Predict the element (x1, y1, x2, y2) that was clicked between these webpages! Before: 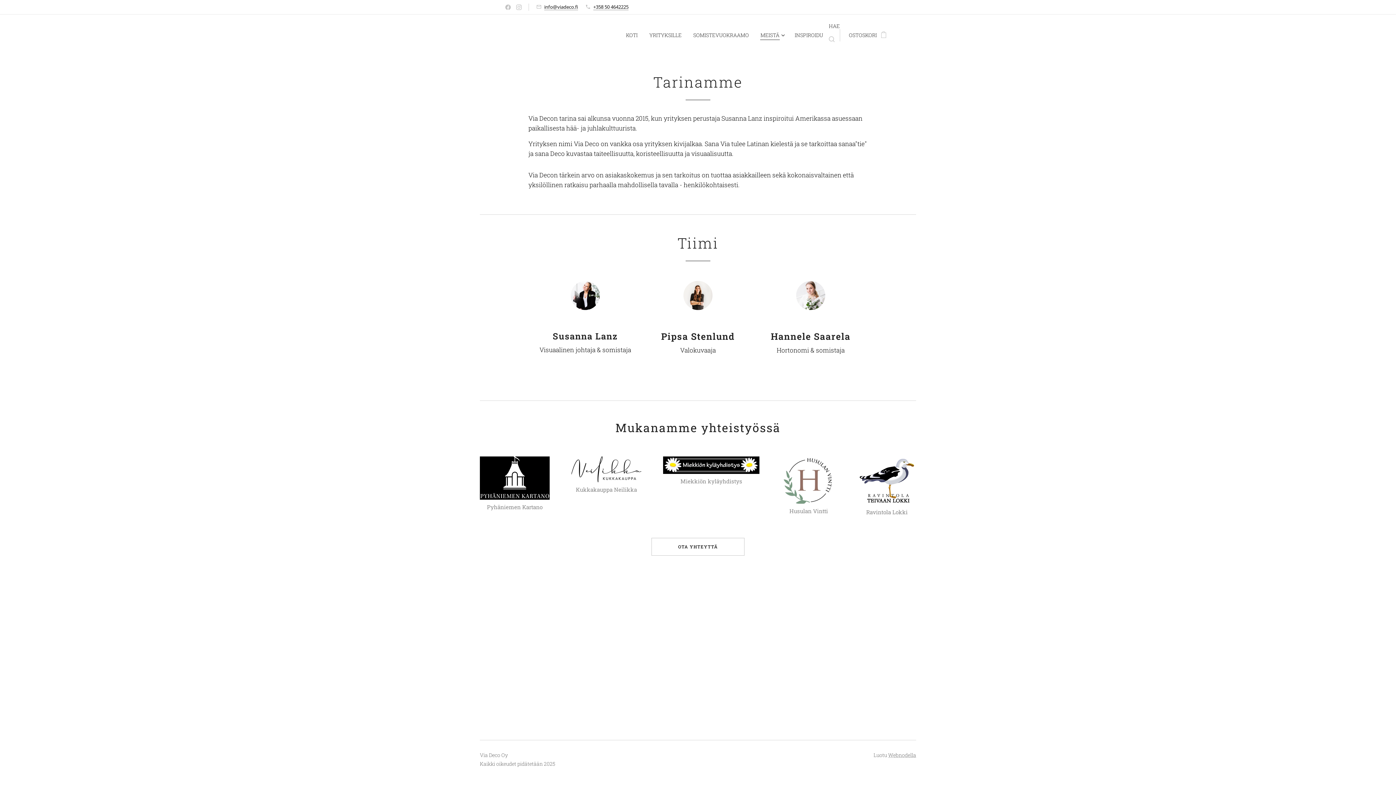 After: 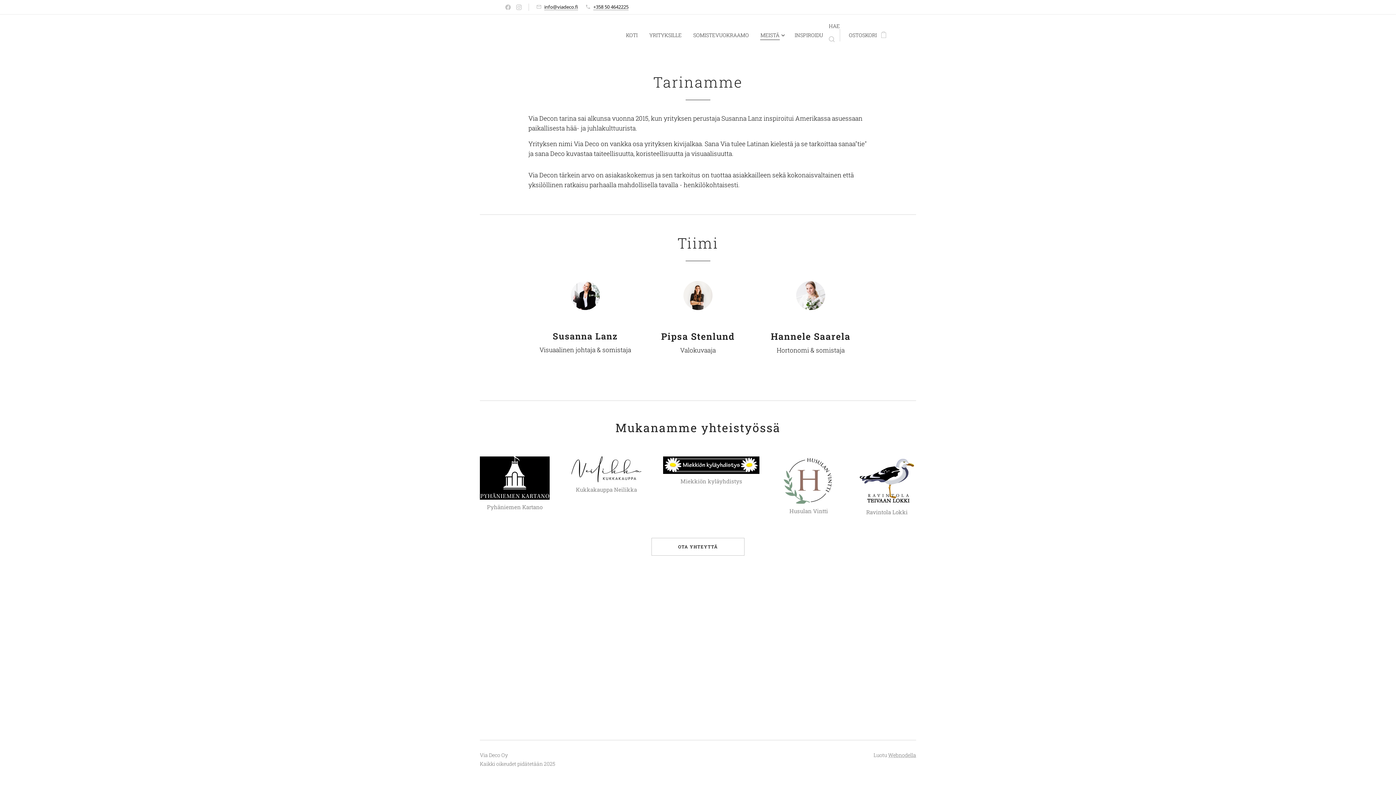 Action: bbox: (663, 456, 759, 485) label: Miekkiön kyläyhdistys